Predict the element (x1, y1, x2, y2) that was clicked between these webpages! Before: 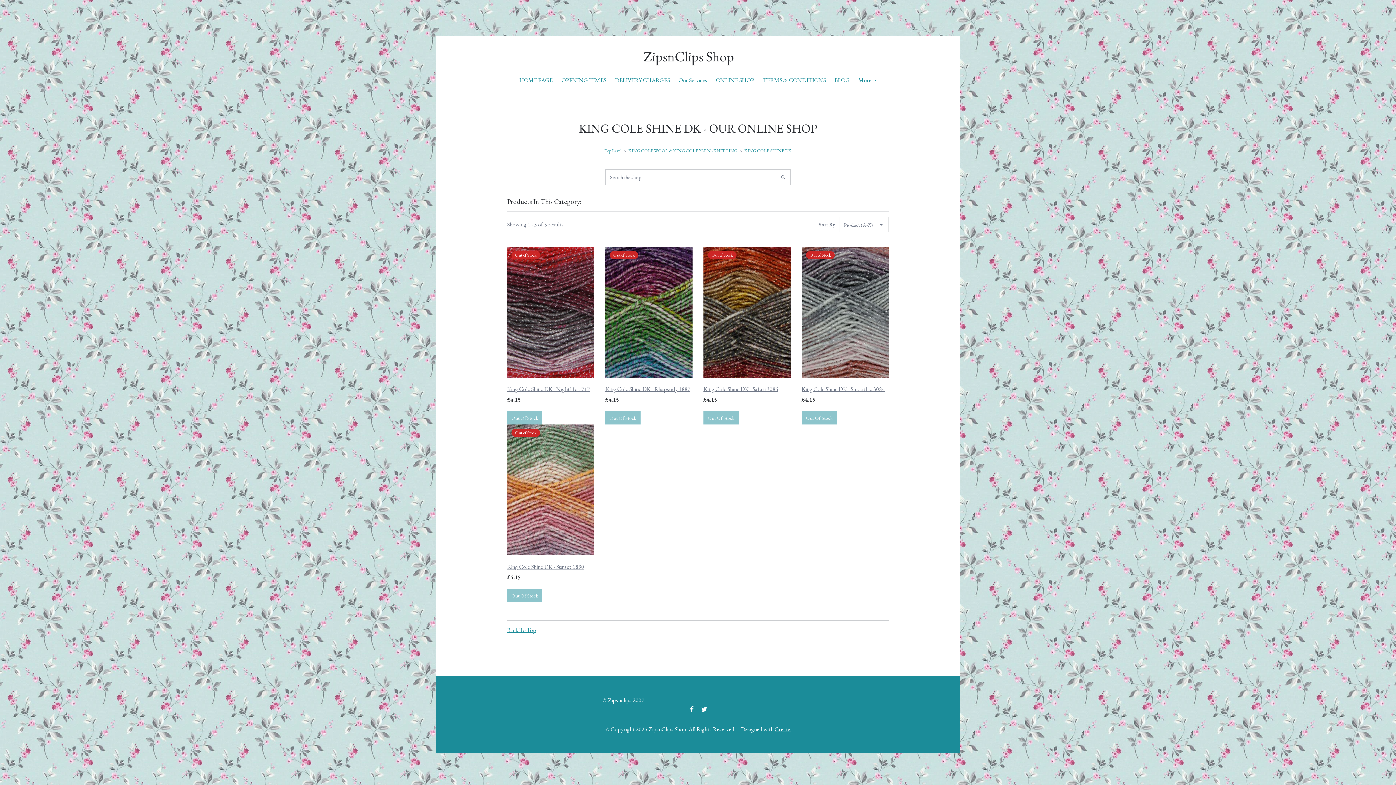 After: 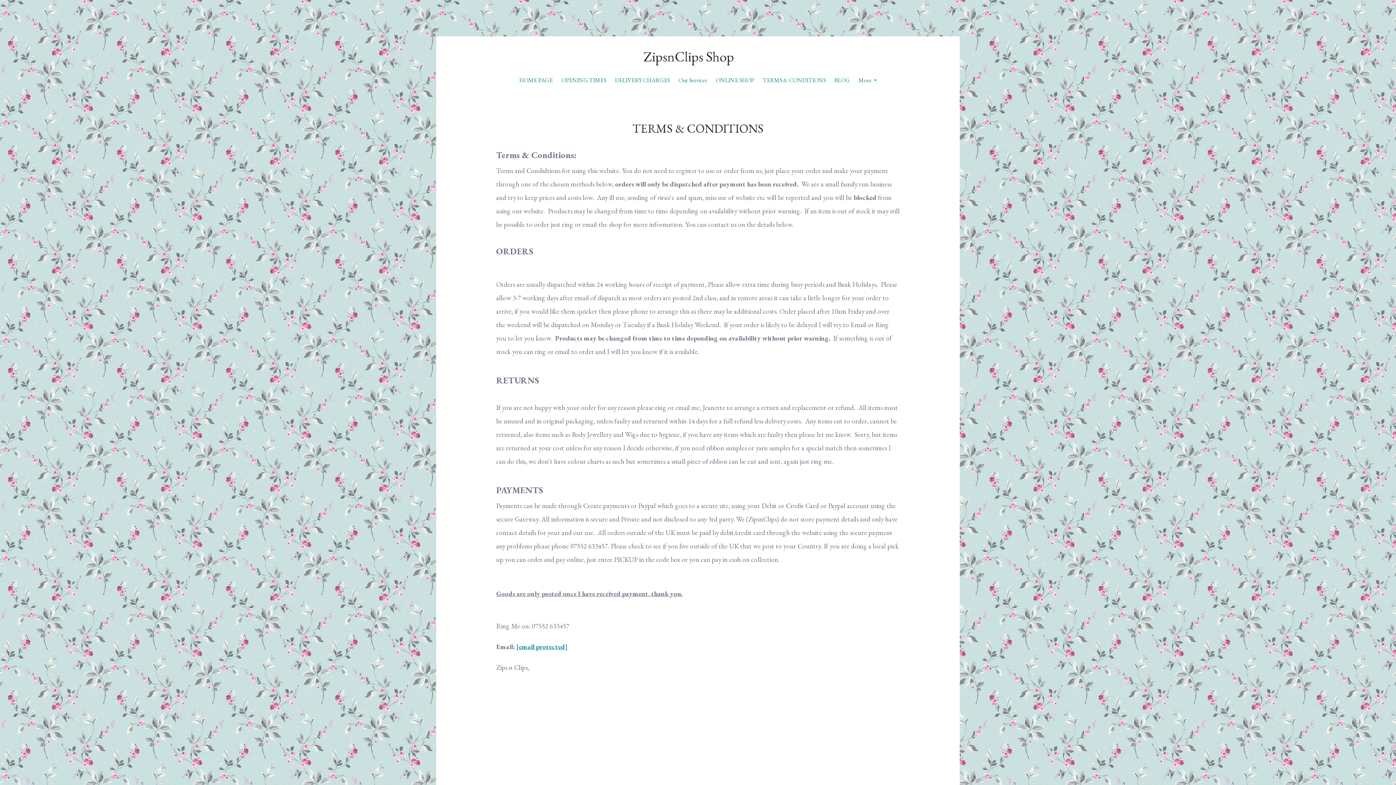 Action: bbox: (758, 72, 830, 88) label: TERMS & CONDITIONS